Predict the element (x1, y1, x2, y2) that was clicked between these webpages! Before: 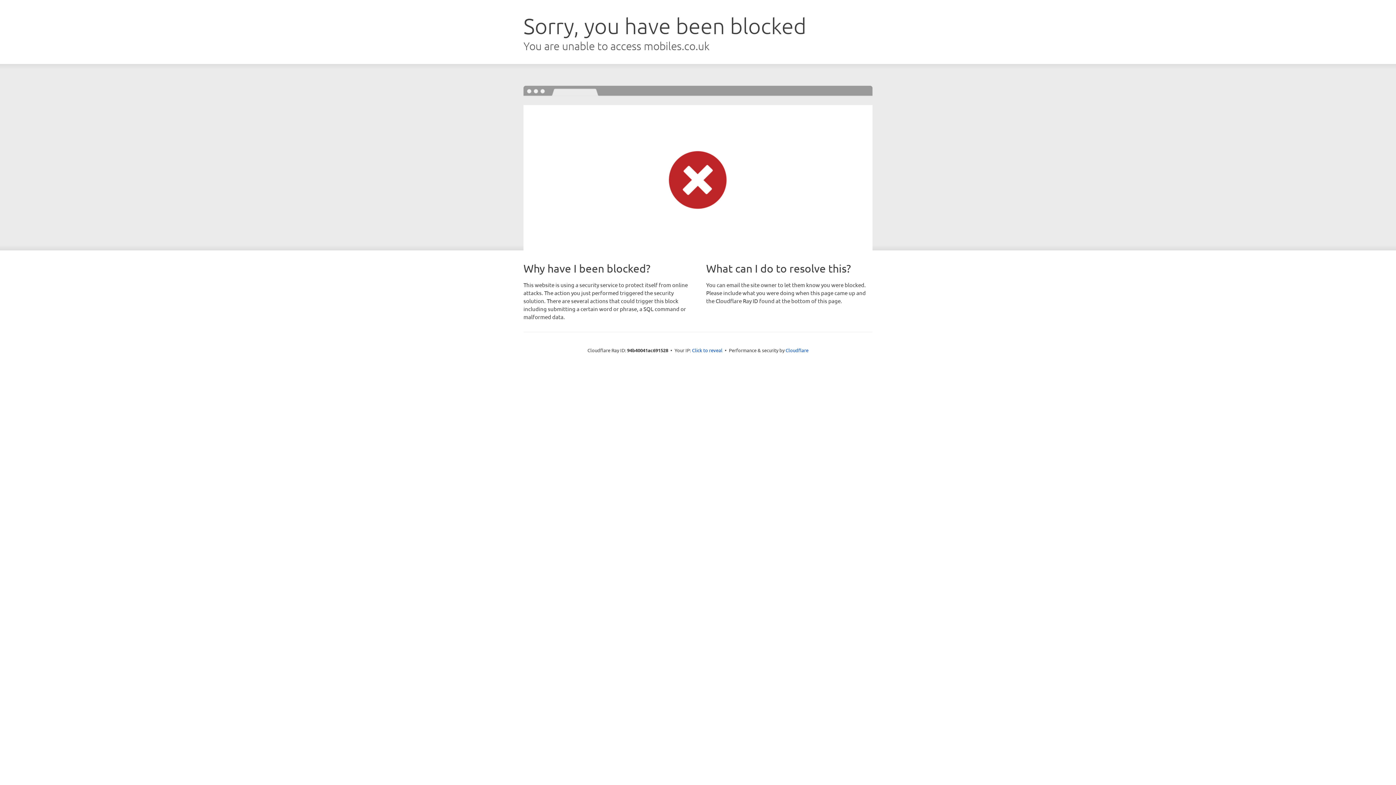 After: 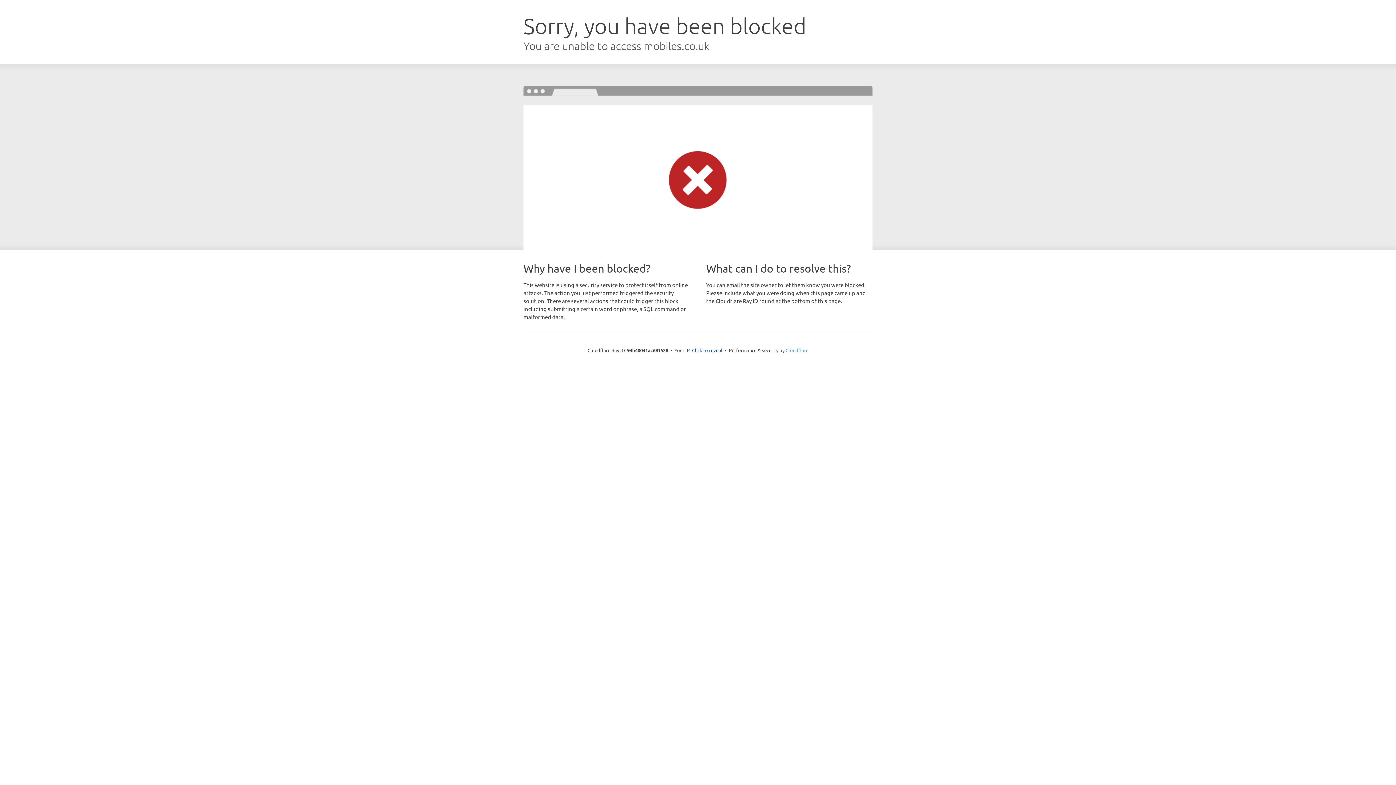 Action: bbox: (785, 347, 808, 353) label: Cloudflare